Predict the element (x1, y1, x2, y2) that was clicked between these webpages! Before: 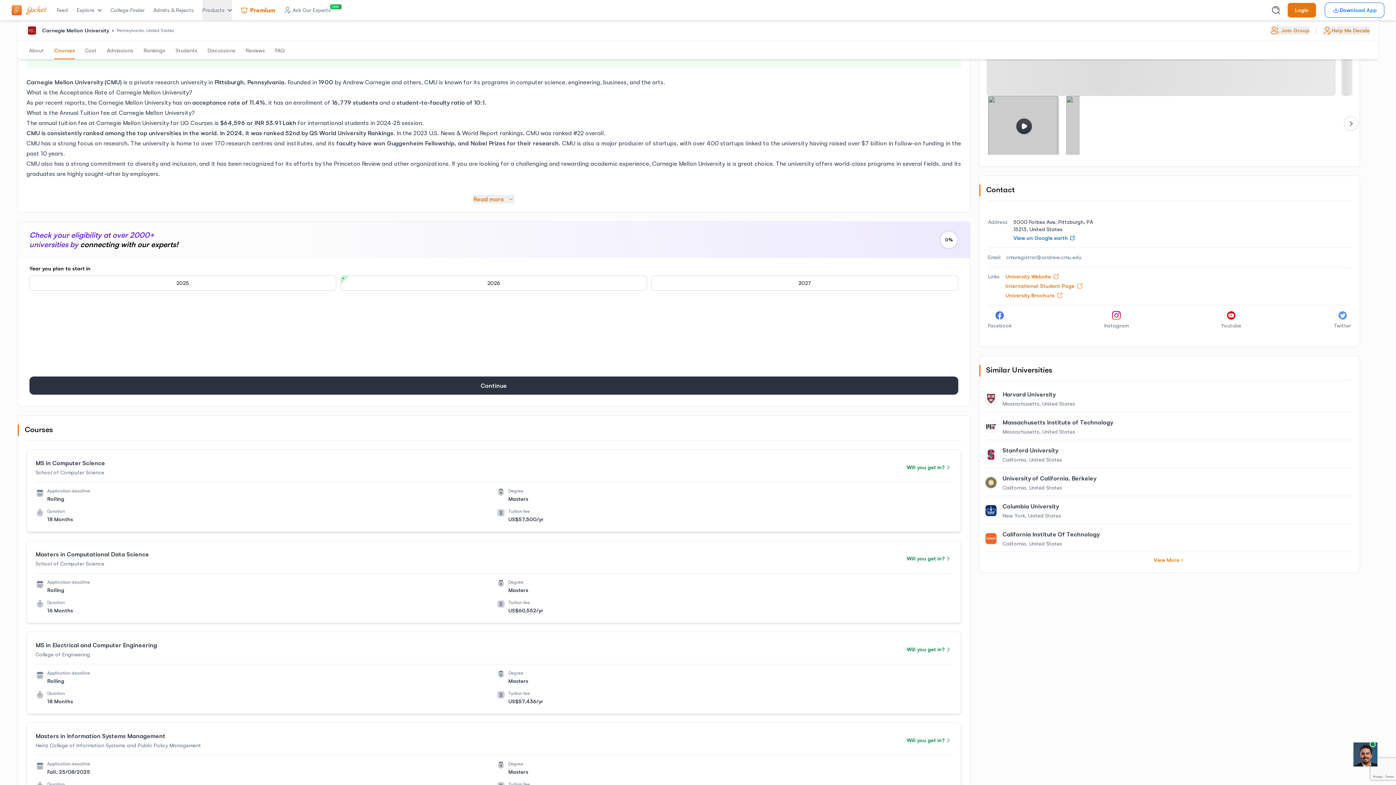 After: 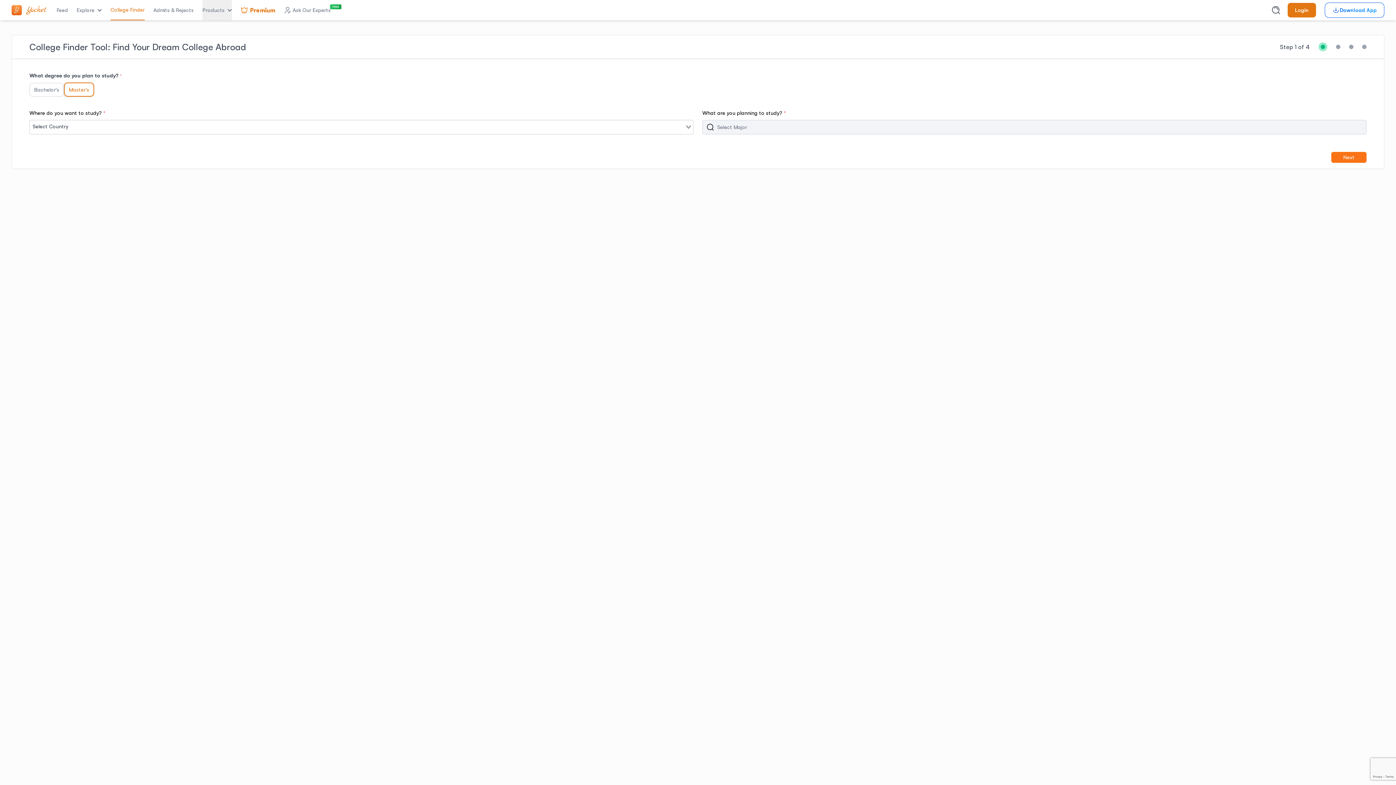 Action: bbox: (110, 0, 144, 20) label: College Finder